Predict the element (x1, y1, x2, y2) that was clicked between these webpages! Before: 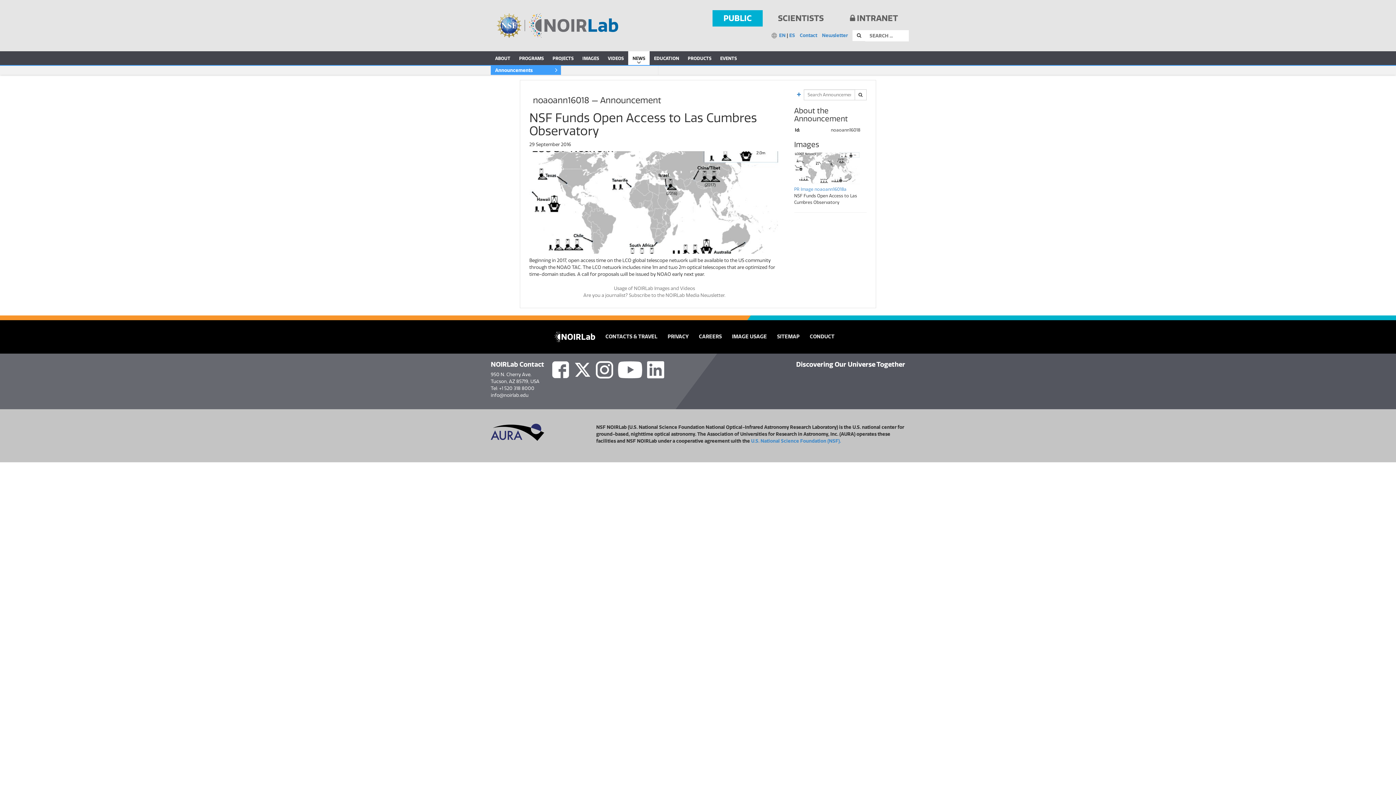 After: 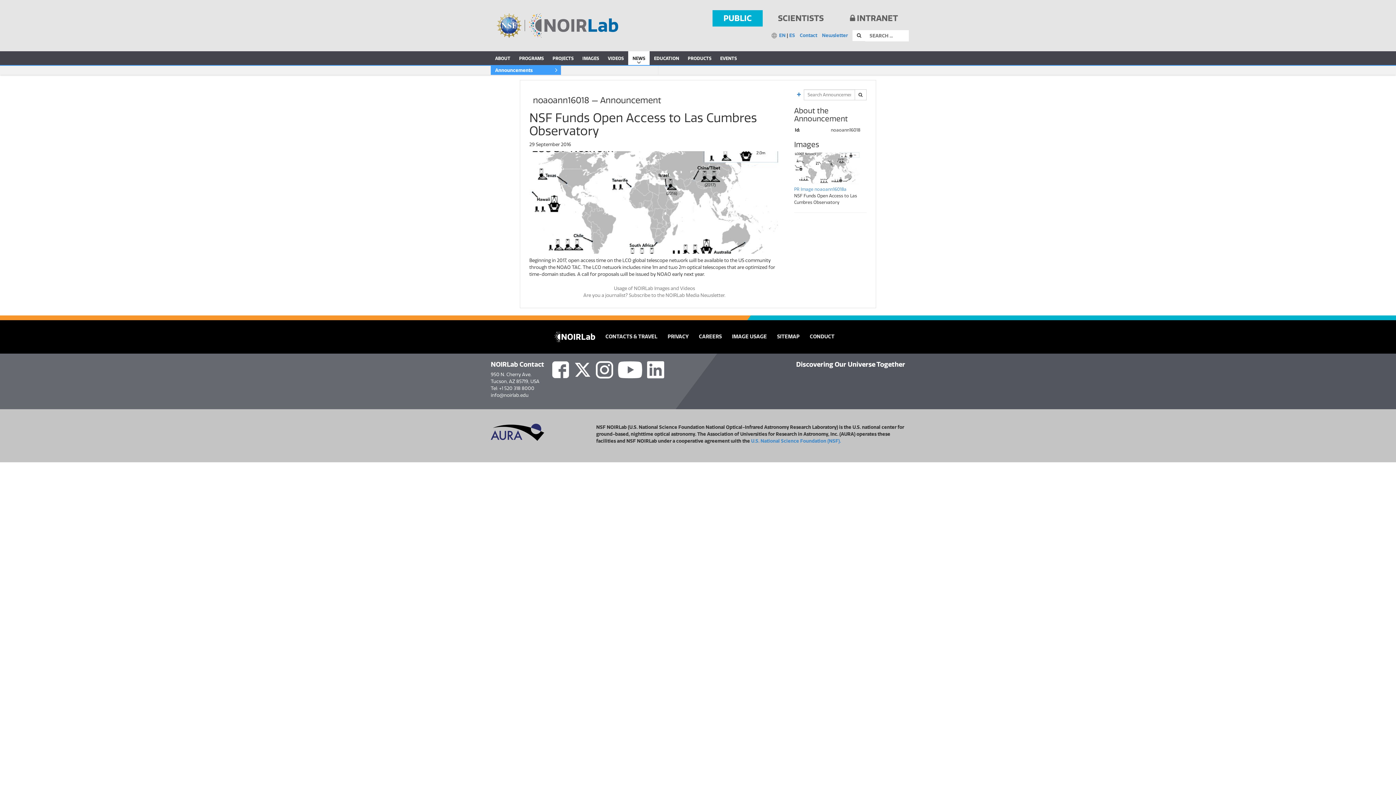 Action: bbox: (596, 366, 613, 372)